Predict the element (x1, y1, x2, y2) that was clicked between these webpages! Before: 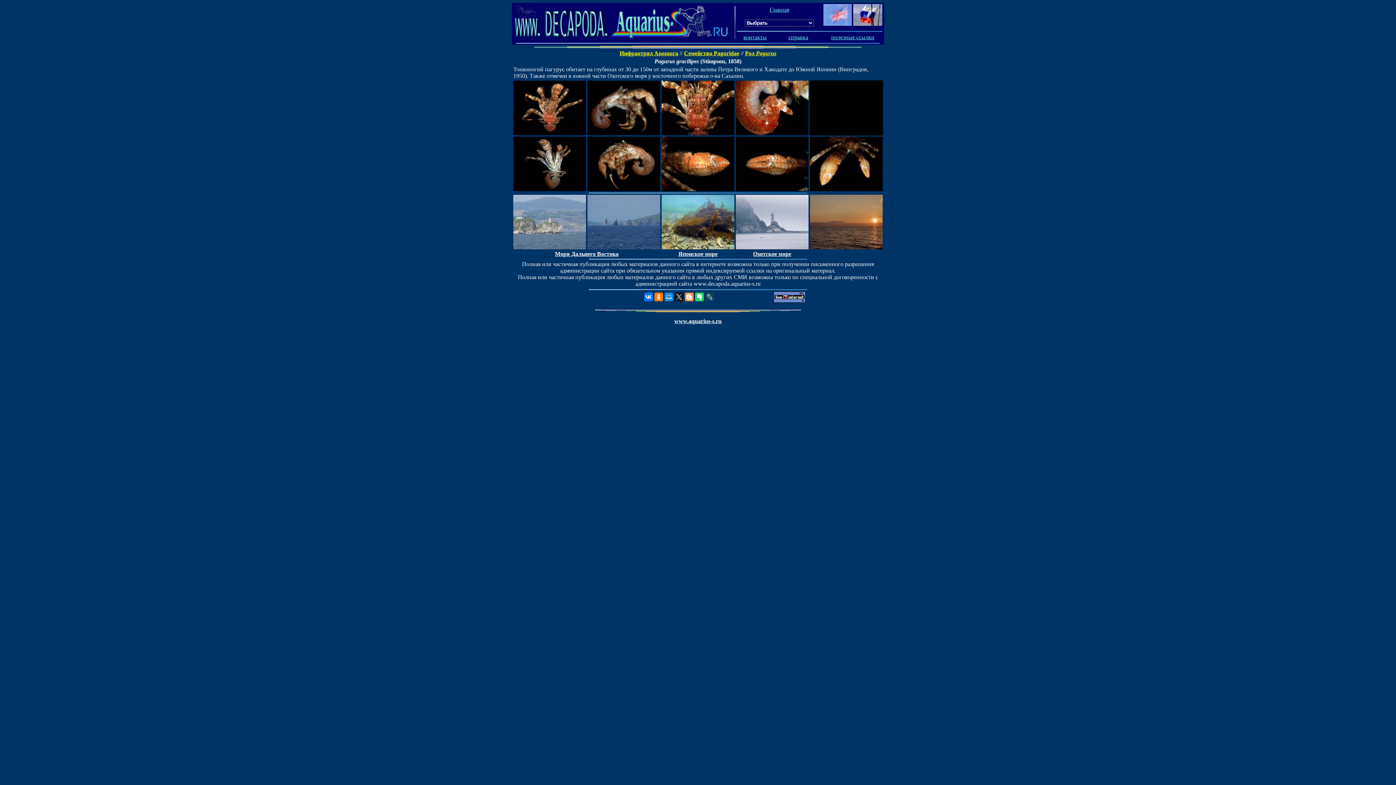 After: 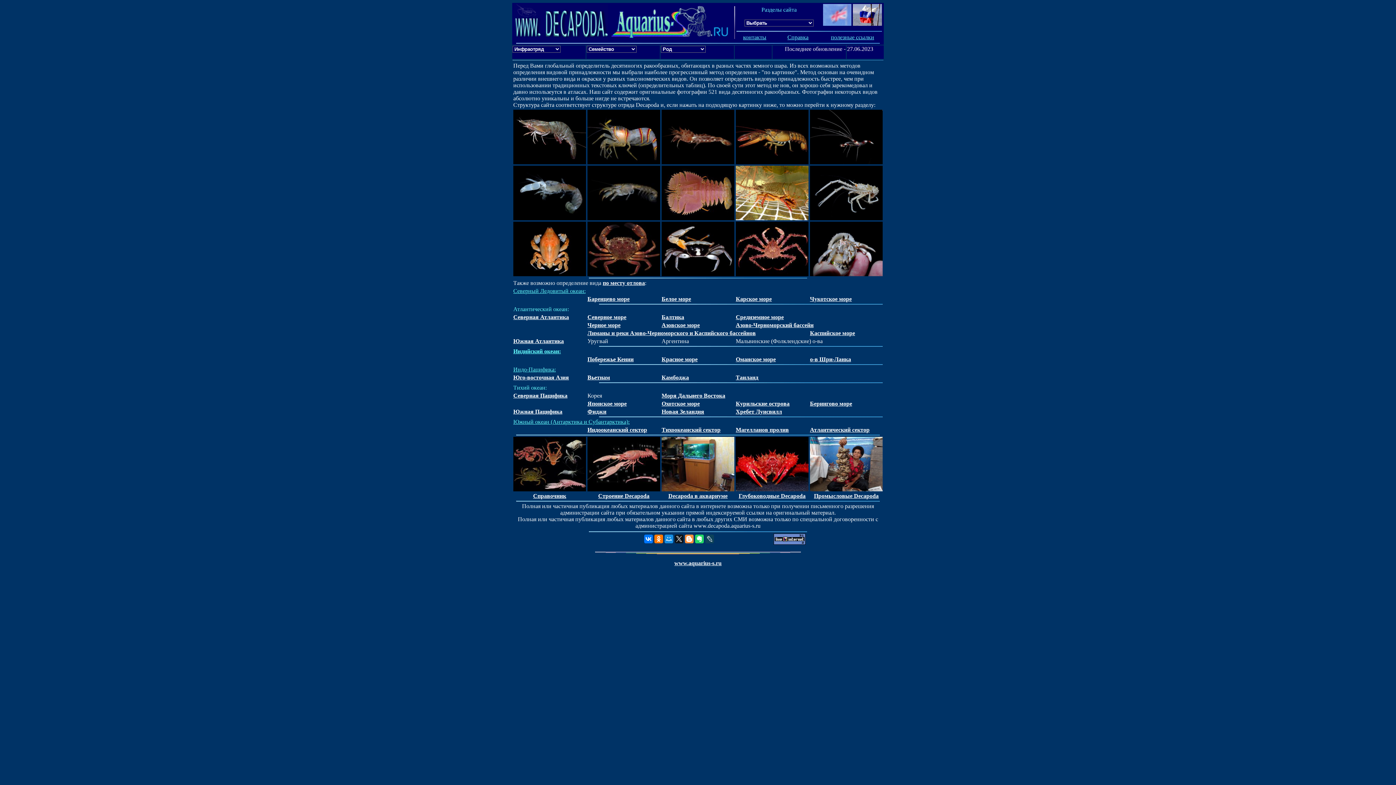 Action: bbox: (769, 6, 789, 12) label: Главная